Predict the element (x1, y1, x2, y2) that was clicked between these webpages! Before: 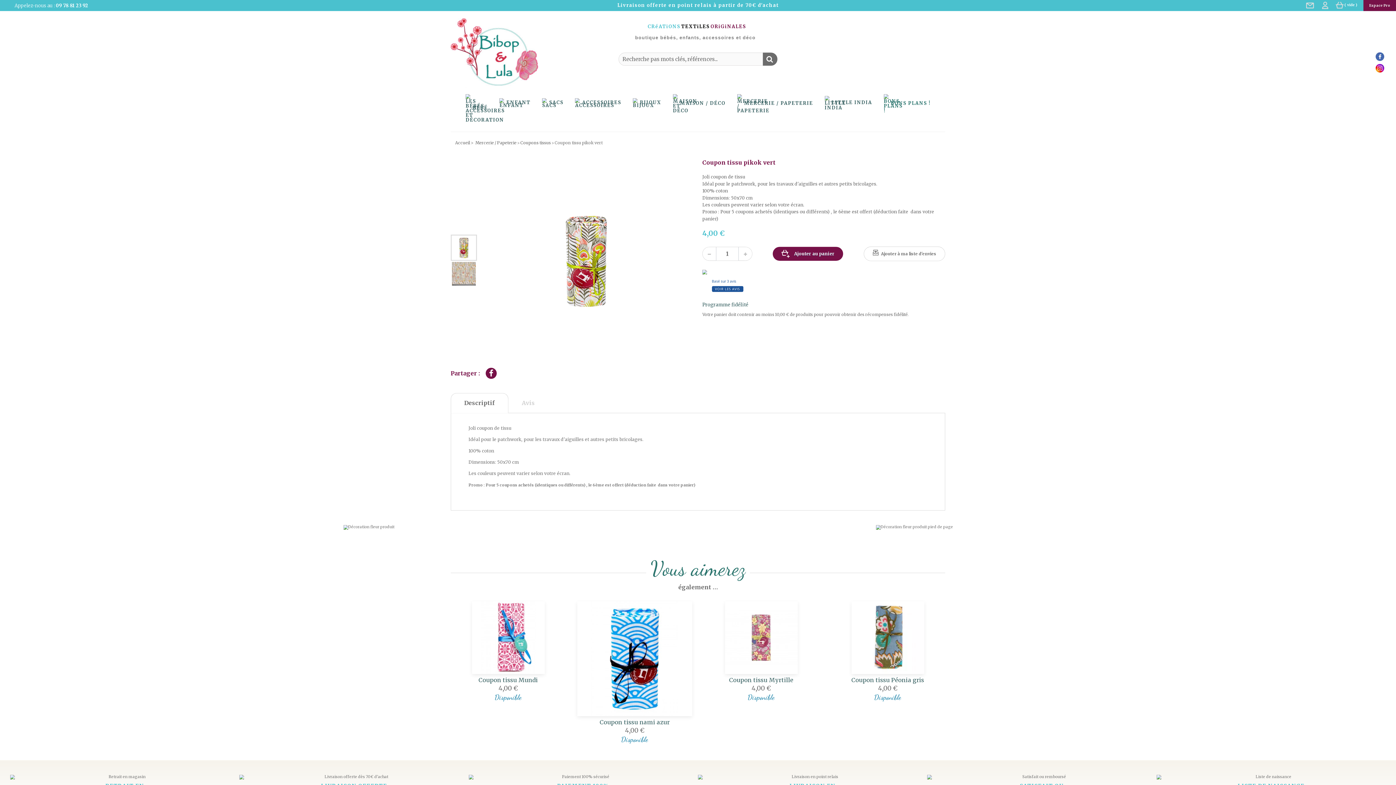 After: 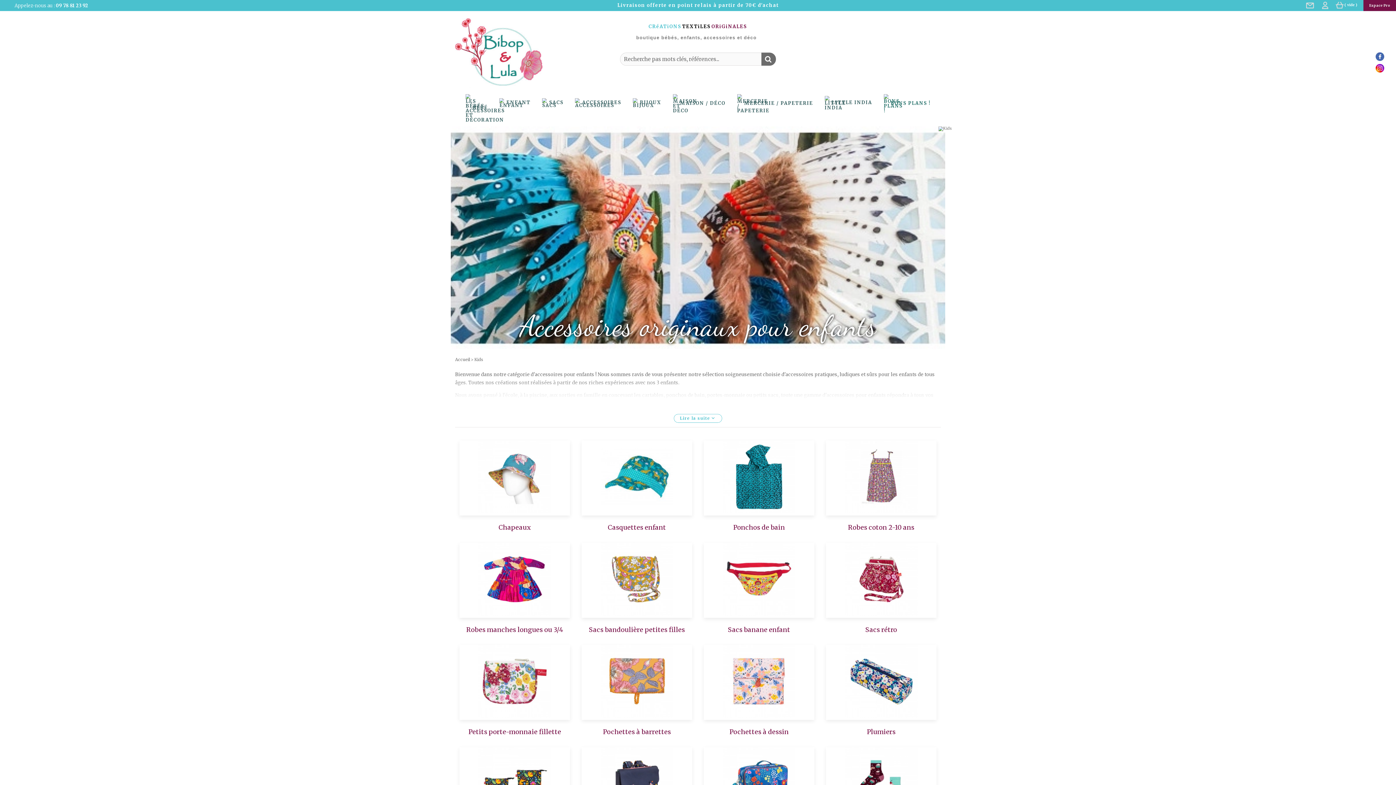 Action: label: ENFANT bbox: (493, 94, 536, 110)